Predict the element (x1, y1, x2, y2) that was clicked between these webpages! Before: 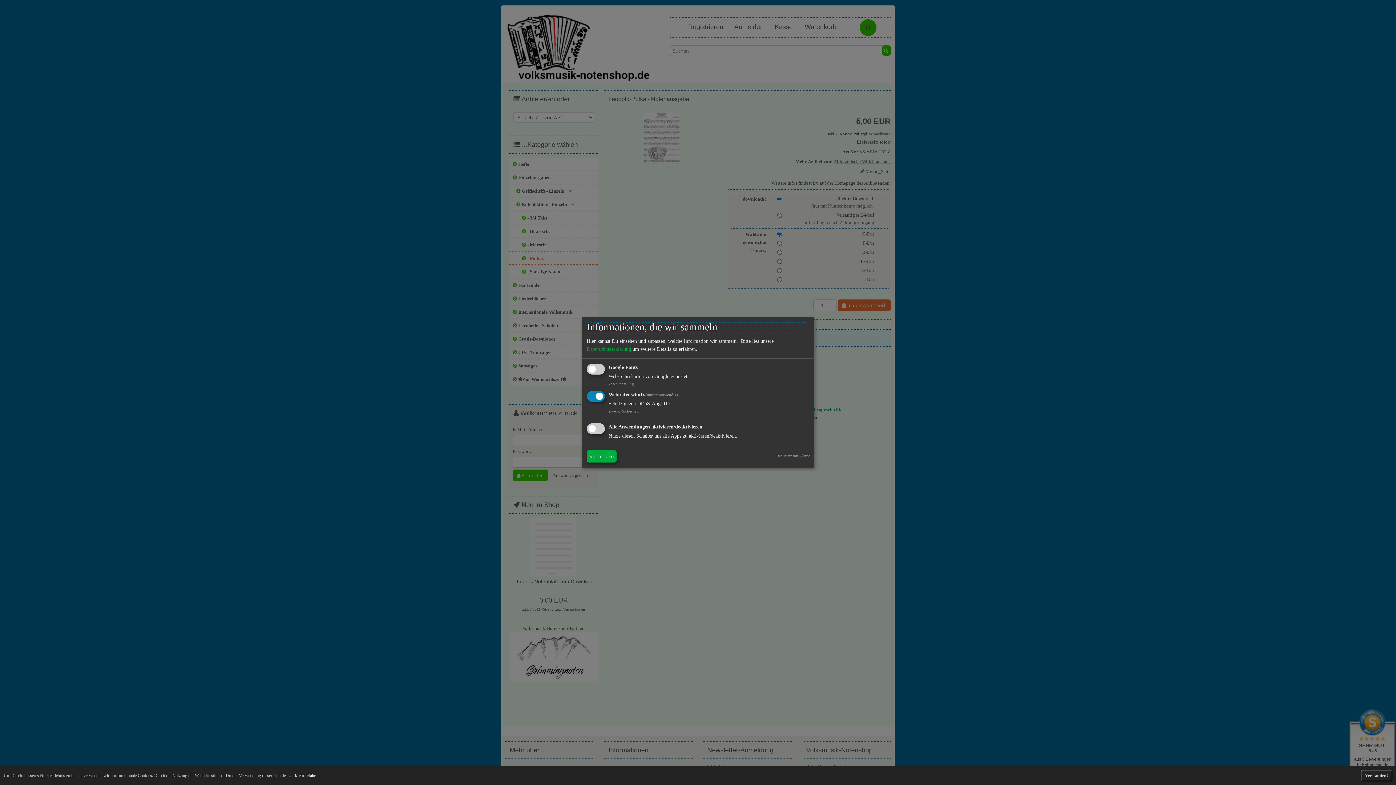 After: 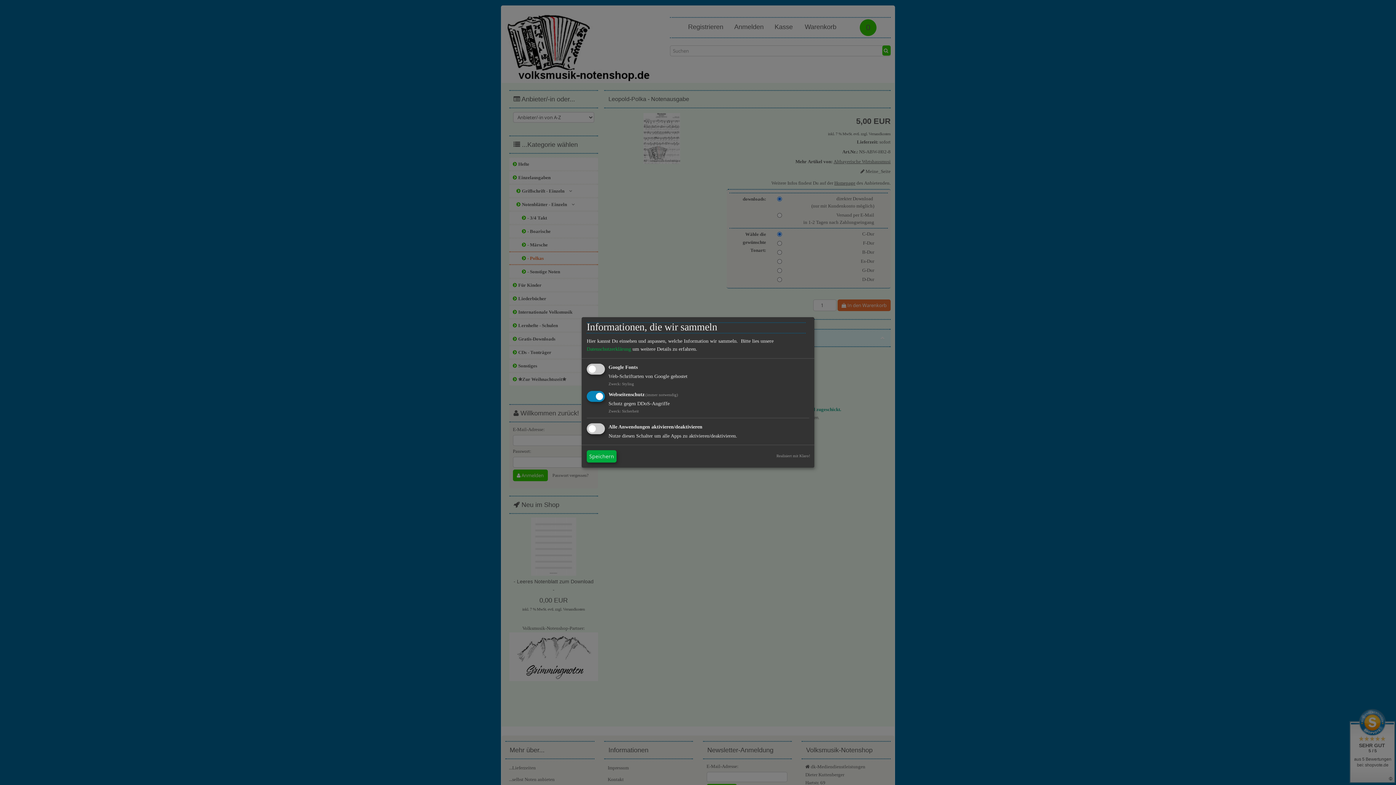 Action: label: dismiss cookie message bbox: (1361, 770, 1392, 781)